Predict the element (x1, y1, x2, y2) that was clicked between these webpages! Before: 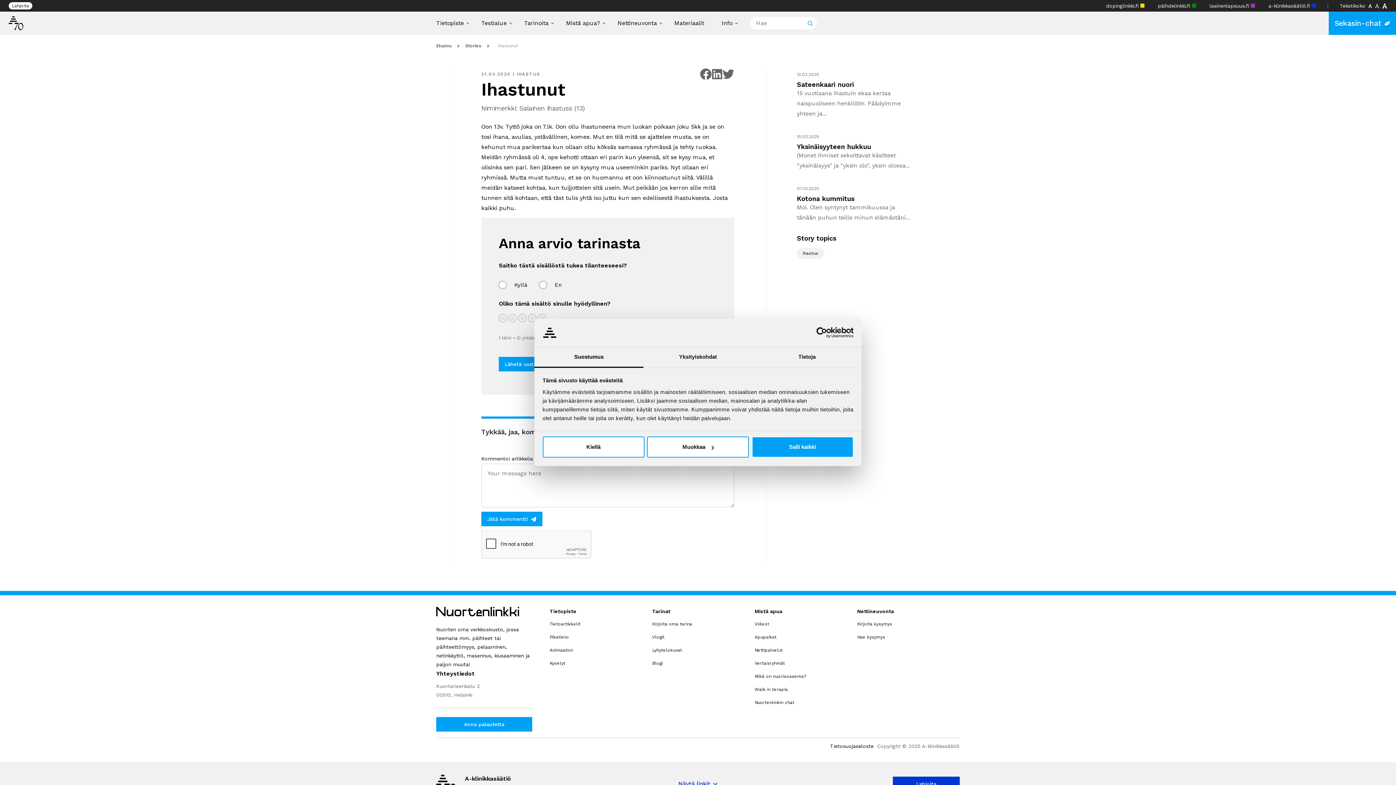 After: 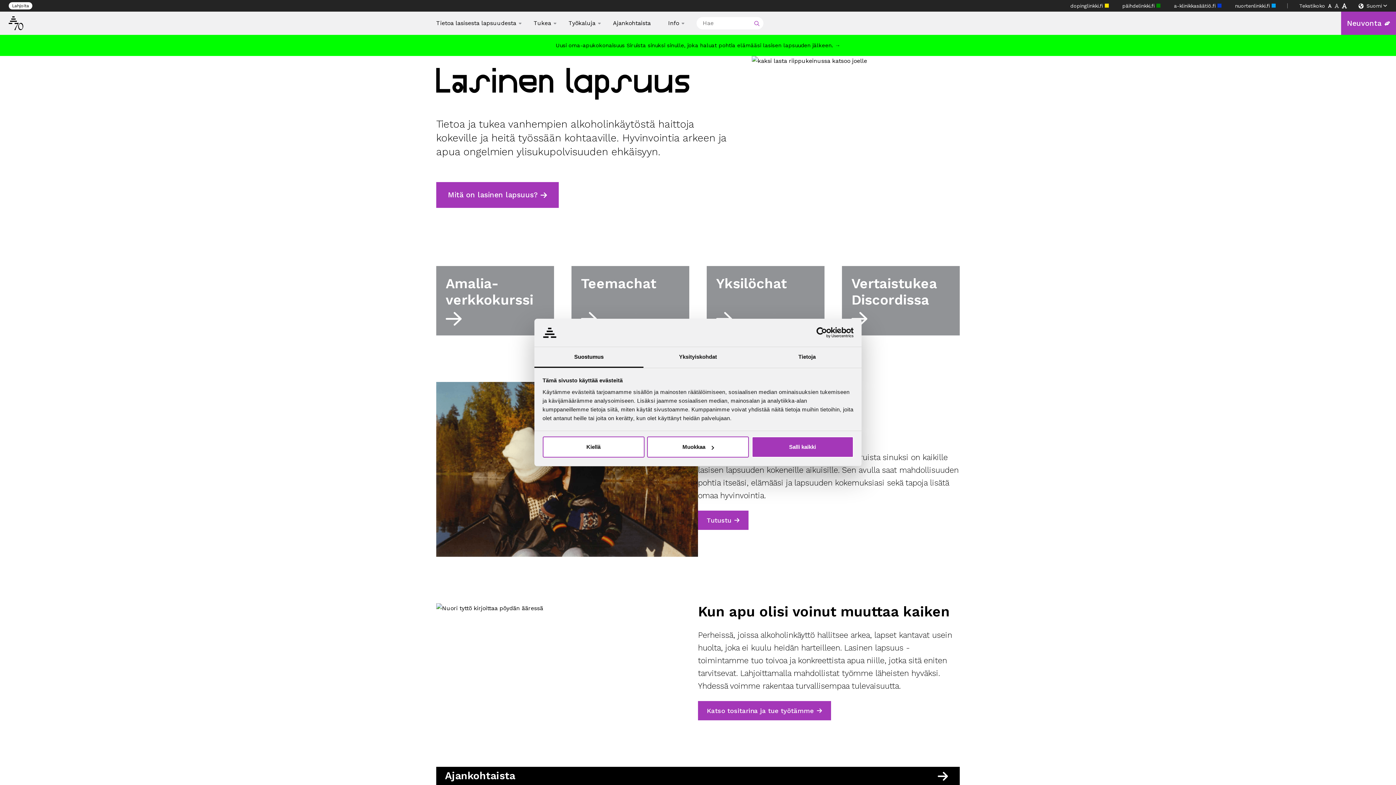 Action: label: lasinenlapsuus.fi   bbox: (1209, 2, 1268, 8)